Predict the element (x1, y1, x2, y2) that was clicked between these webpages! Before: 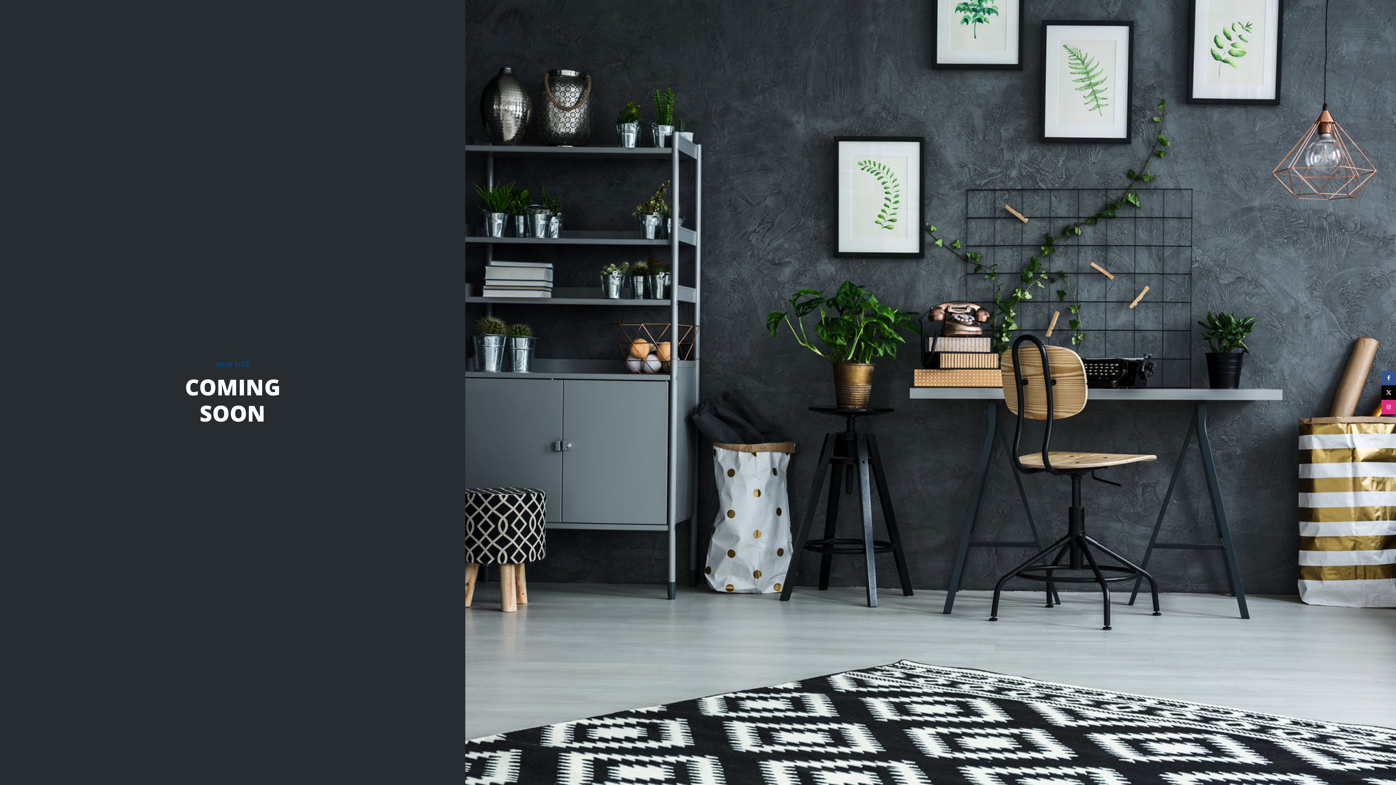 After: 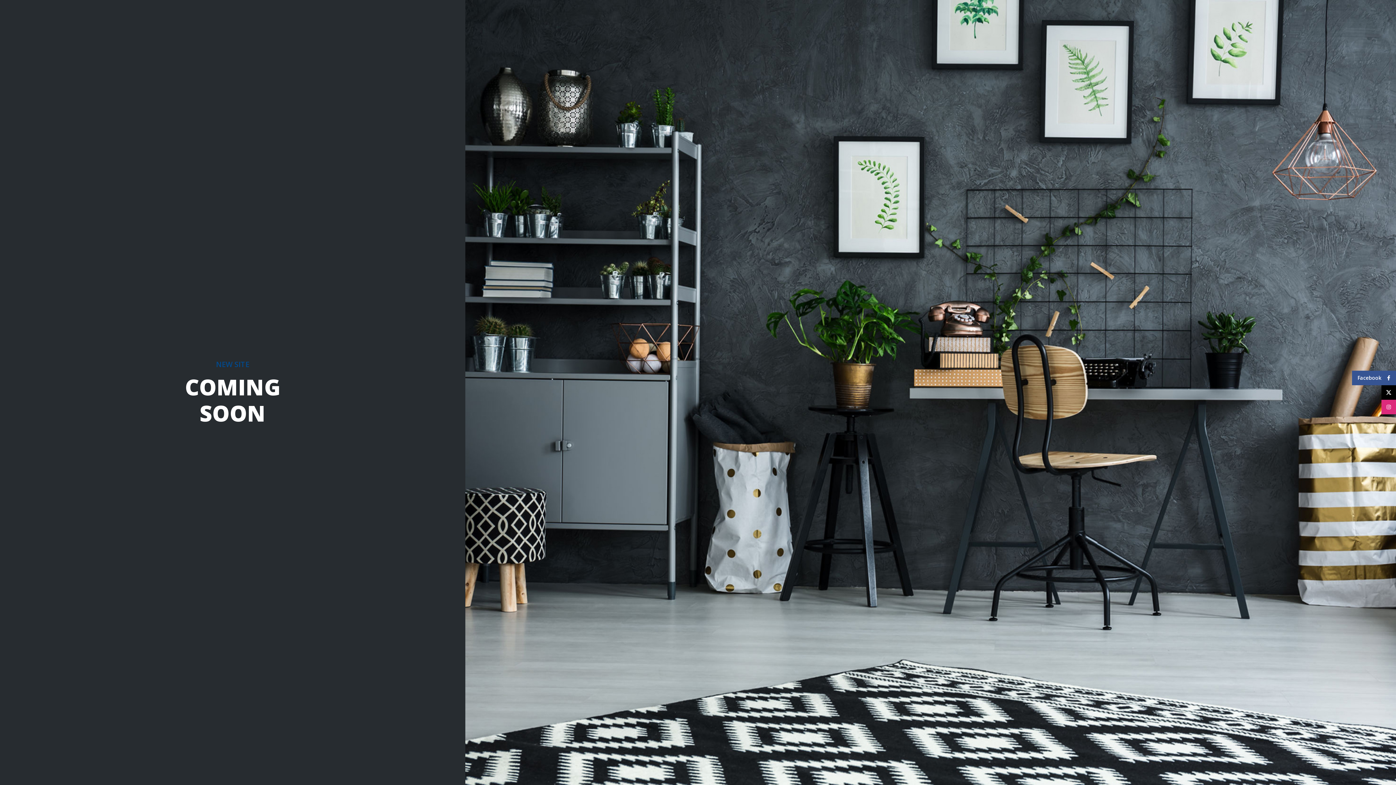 Action: bbox: (1381, 370, 1396, 385) label: Facebook social link